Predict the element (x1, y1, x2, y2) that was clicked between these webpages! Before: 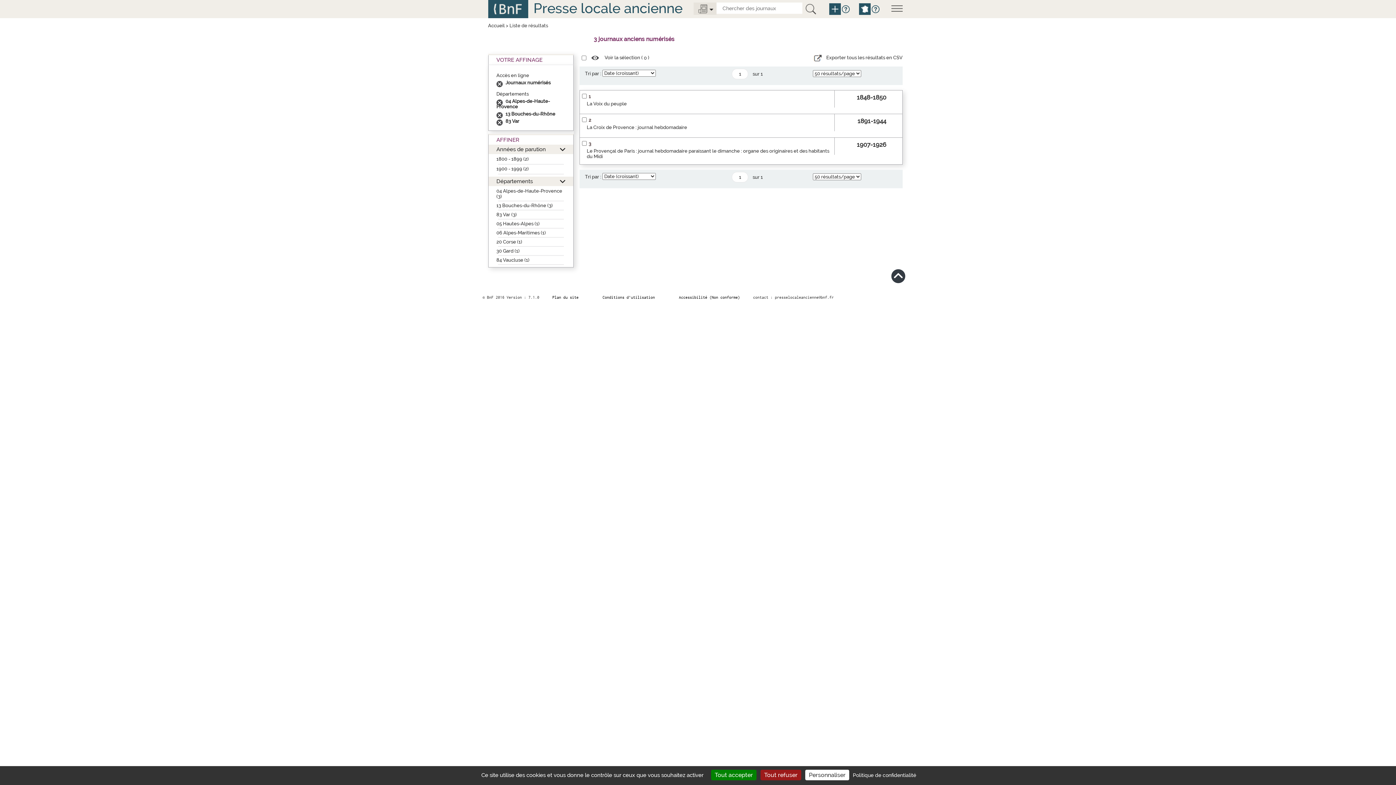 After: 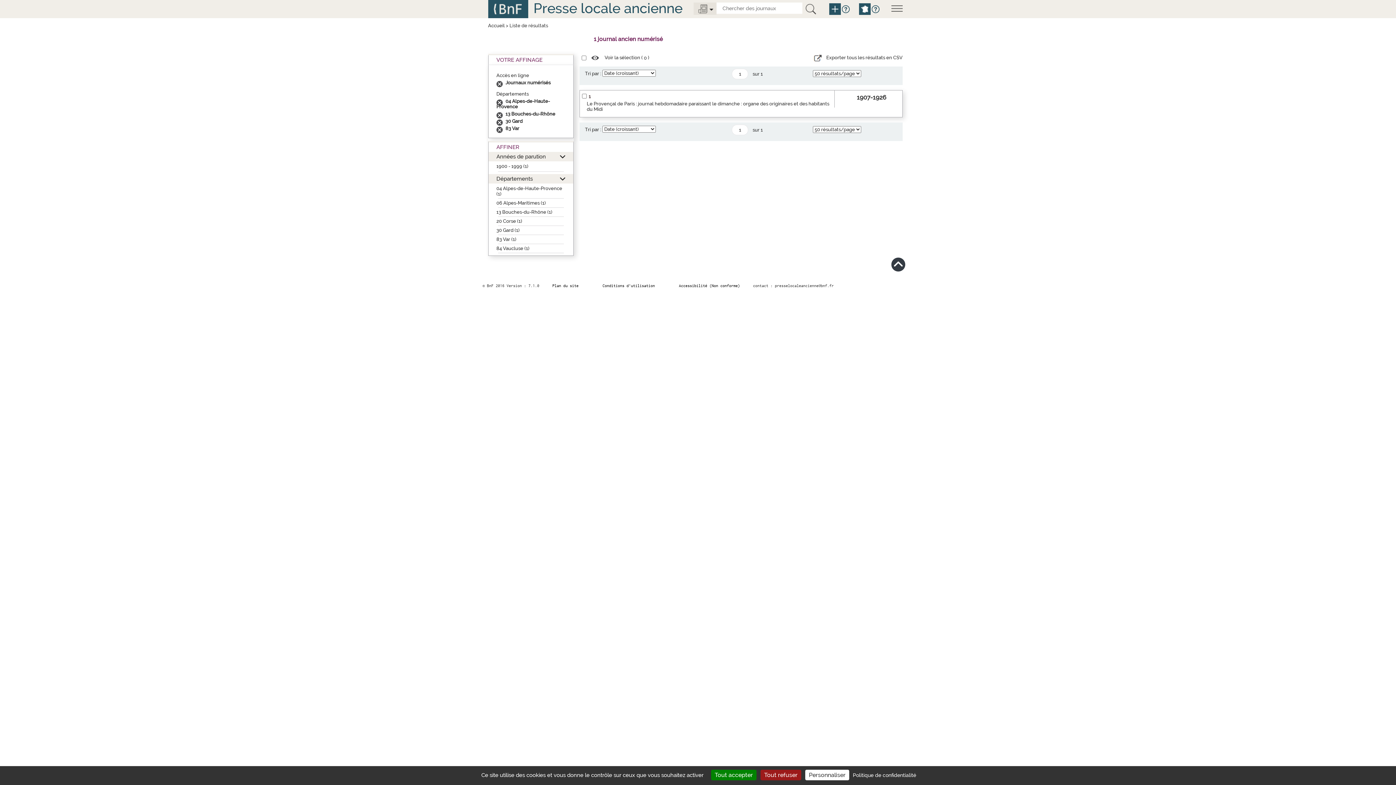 Action: label: 30 Gard (1) bbox: (496, 248, 519, 253)